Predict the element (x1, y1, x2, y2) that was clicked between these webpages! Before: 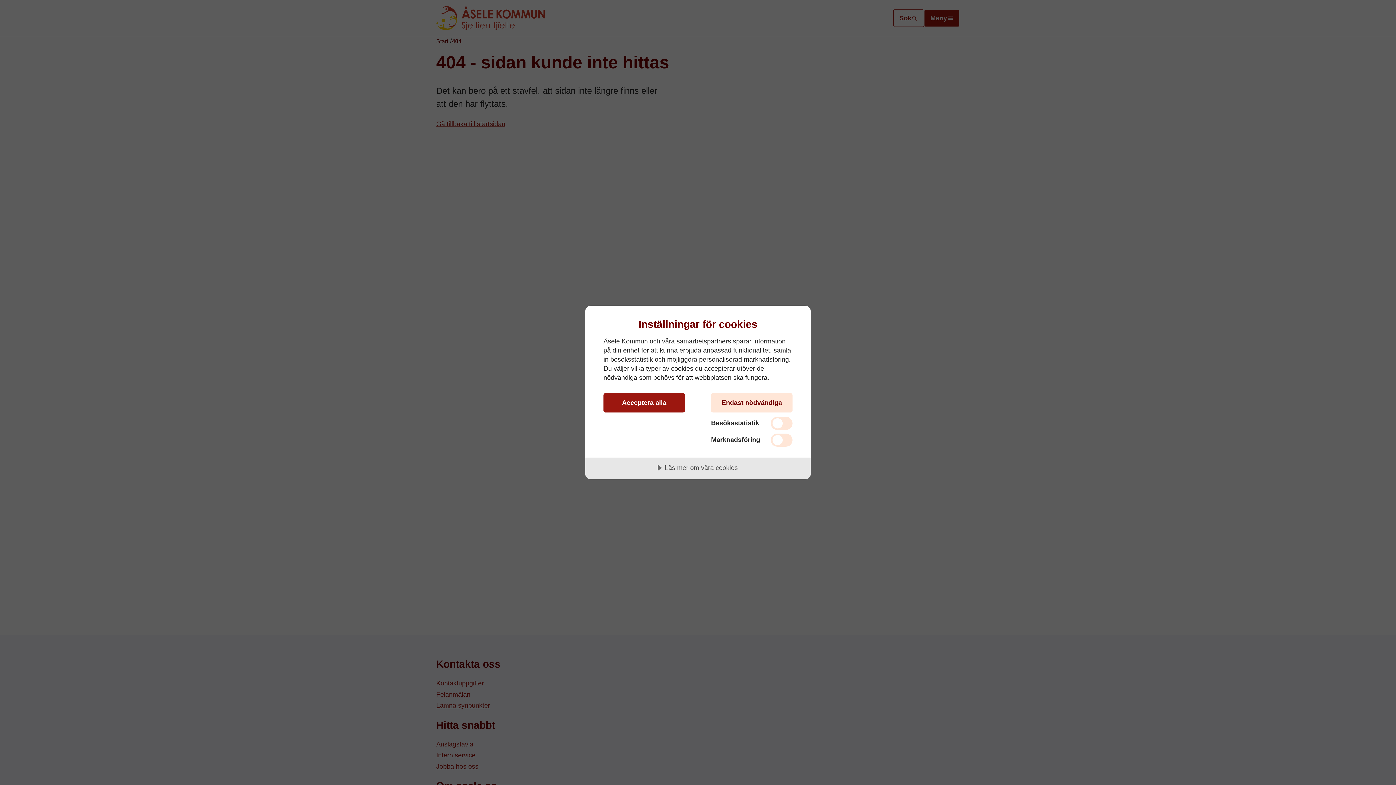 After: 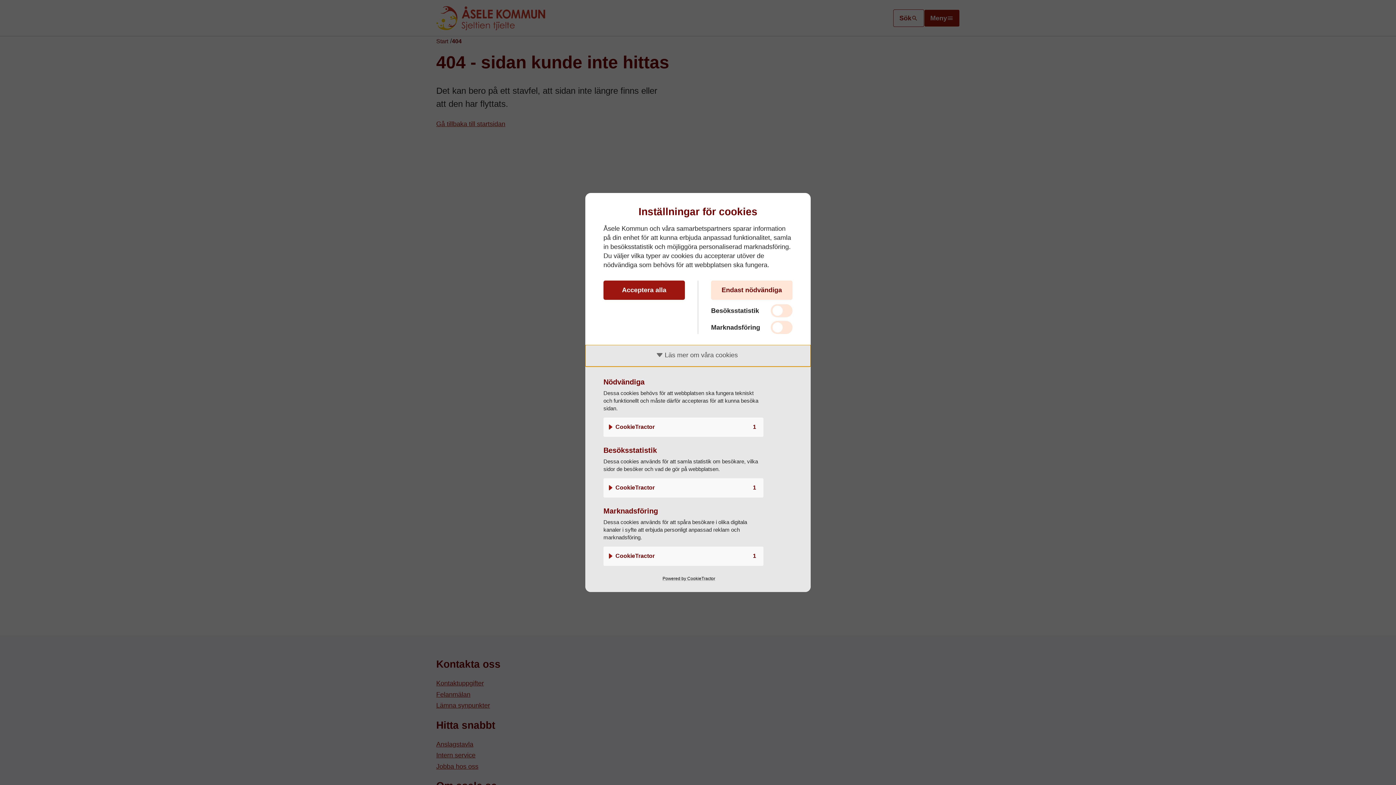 Action: label: Läs mer om våra cookies bbox: (585, 457, 810, 479)